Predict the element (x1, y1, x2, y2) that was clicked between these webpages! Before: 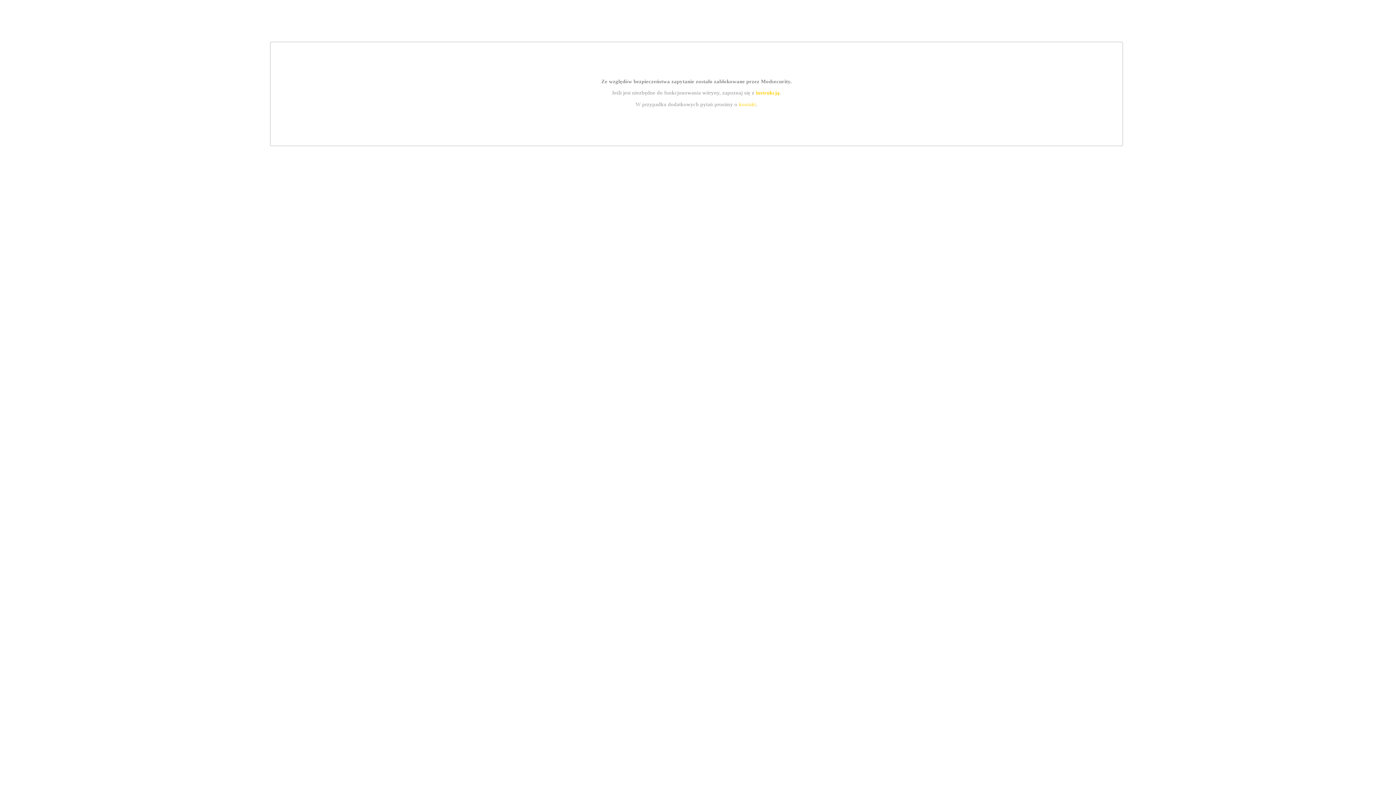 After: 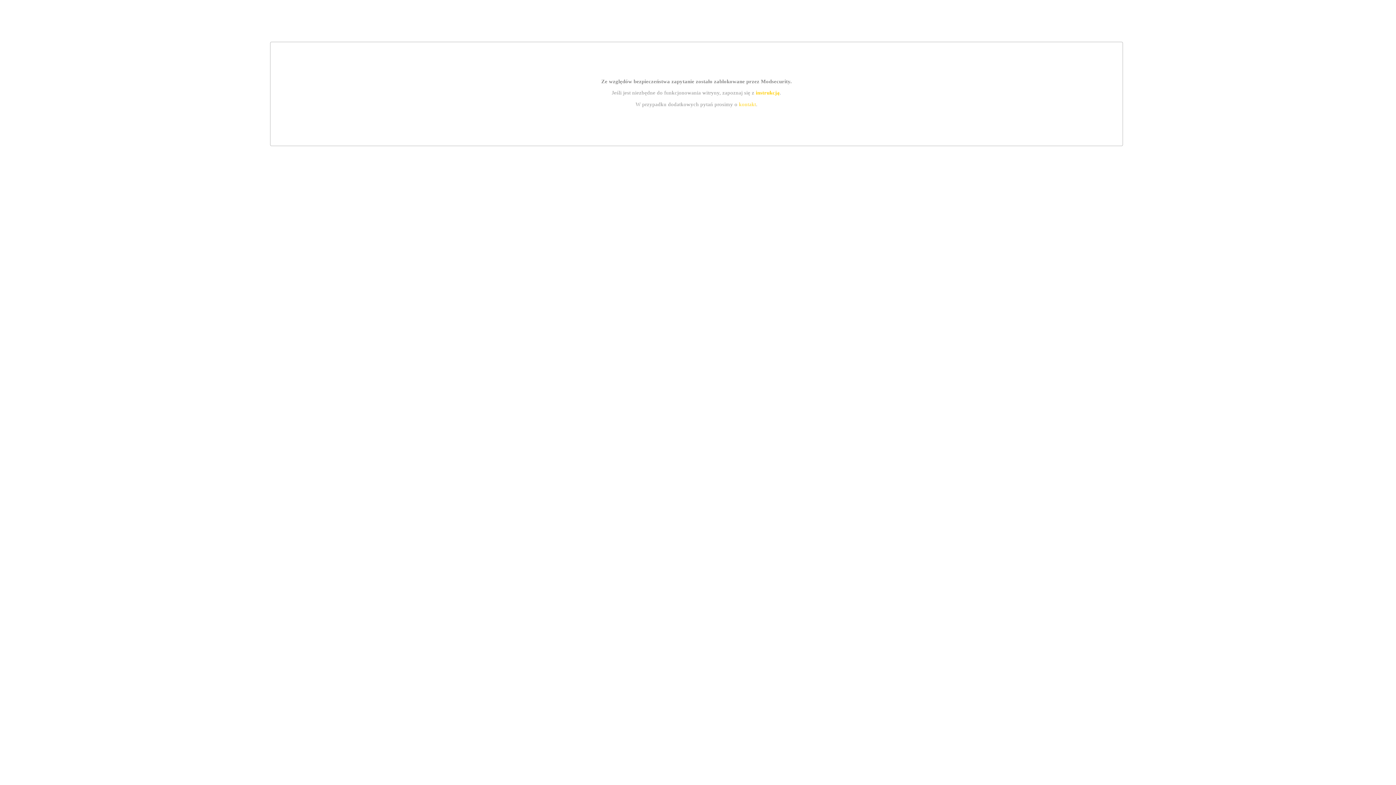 Action: bbox: (755, 89, 779, 95) label: instrukcją